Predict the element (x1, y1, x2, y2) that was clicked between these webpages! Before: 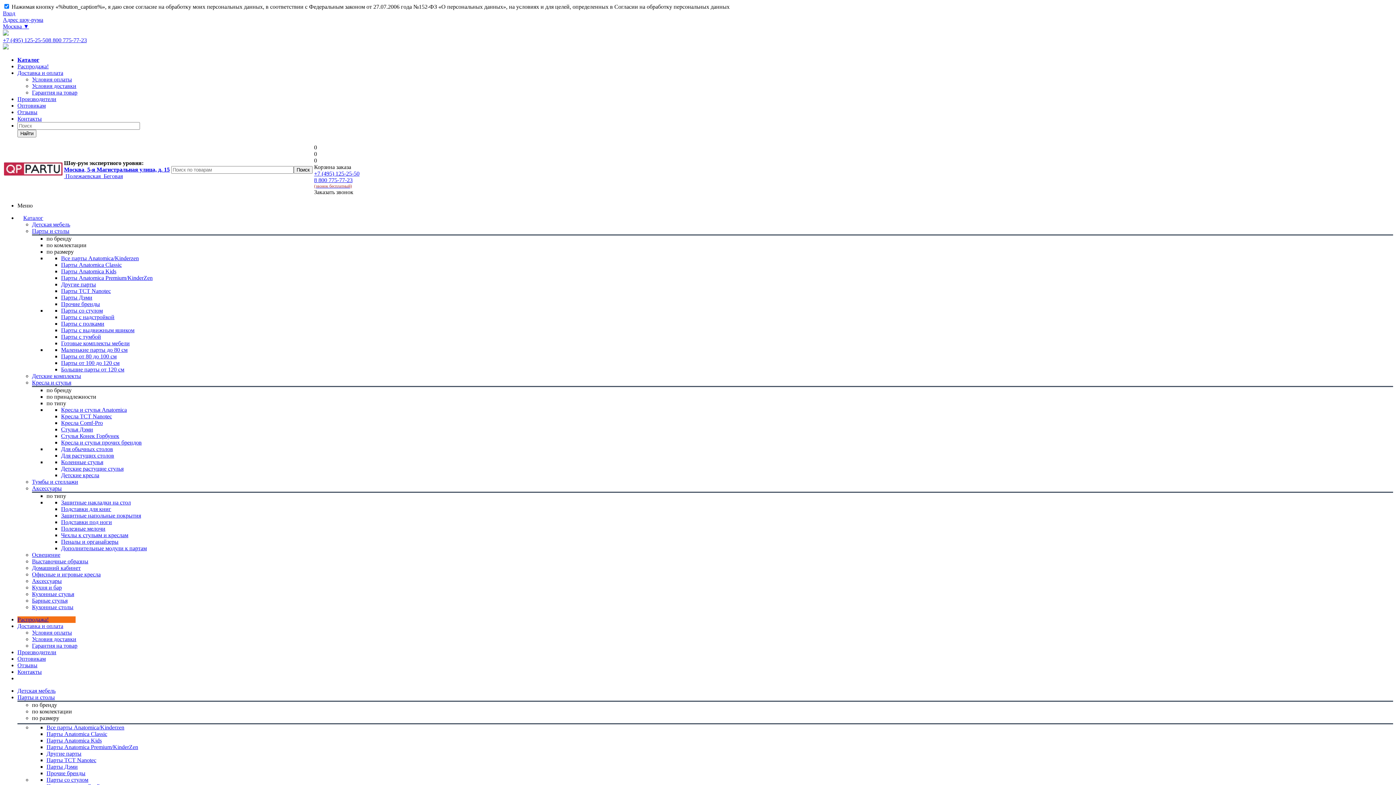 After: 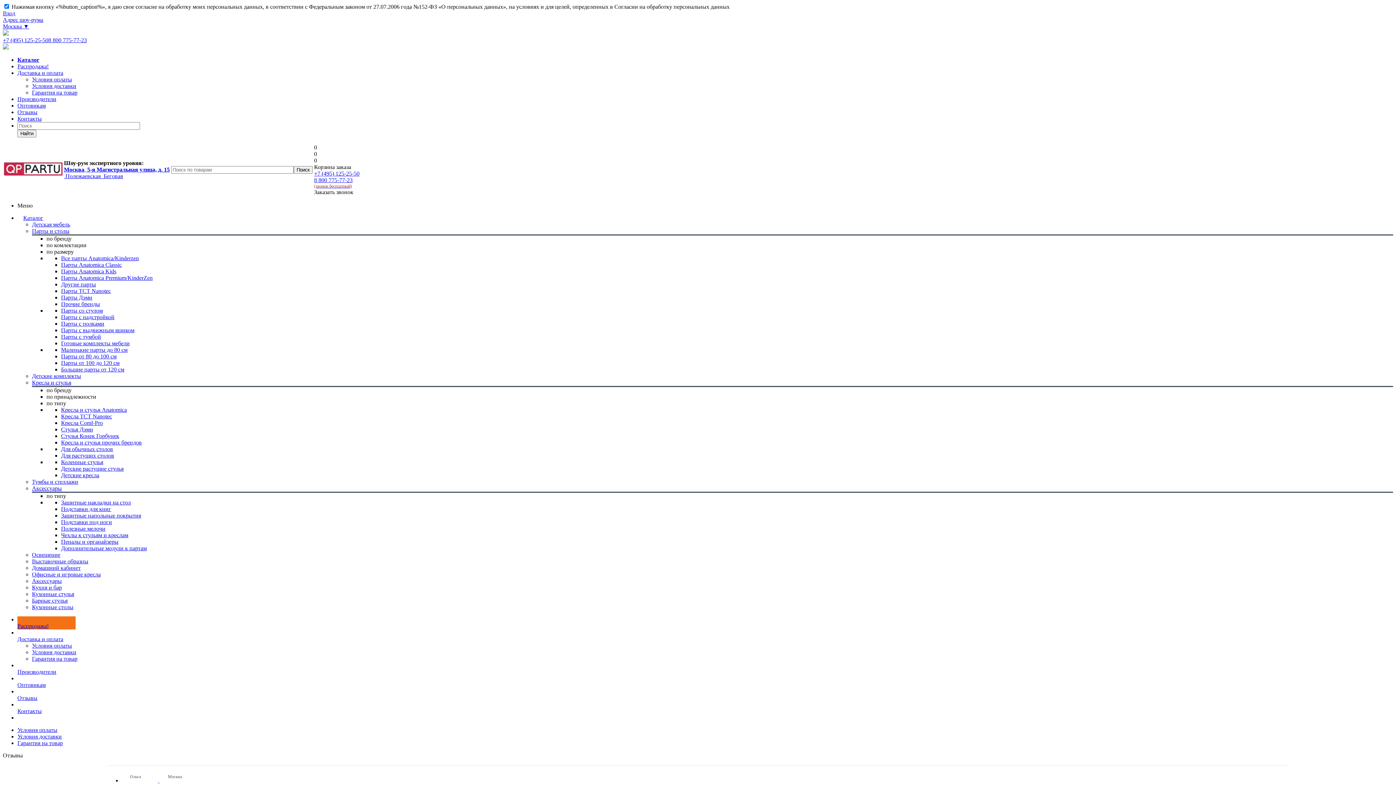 Action: label: Условия оплаты bbox: (32, 76, 72, 82)